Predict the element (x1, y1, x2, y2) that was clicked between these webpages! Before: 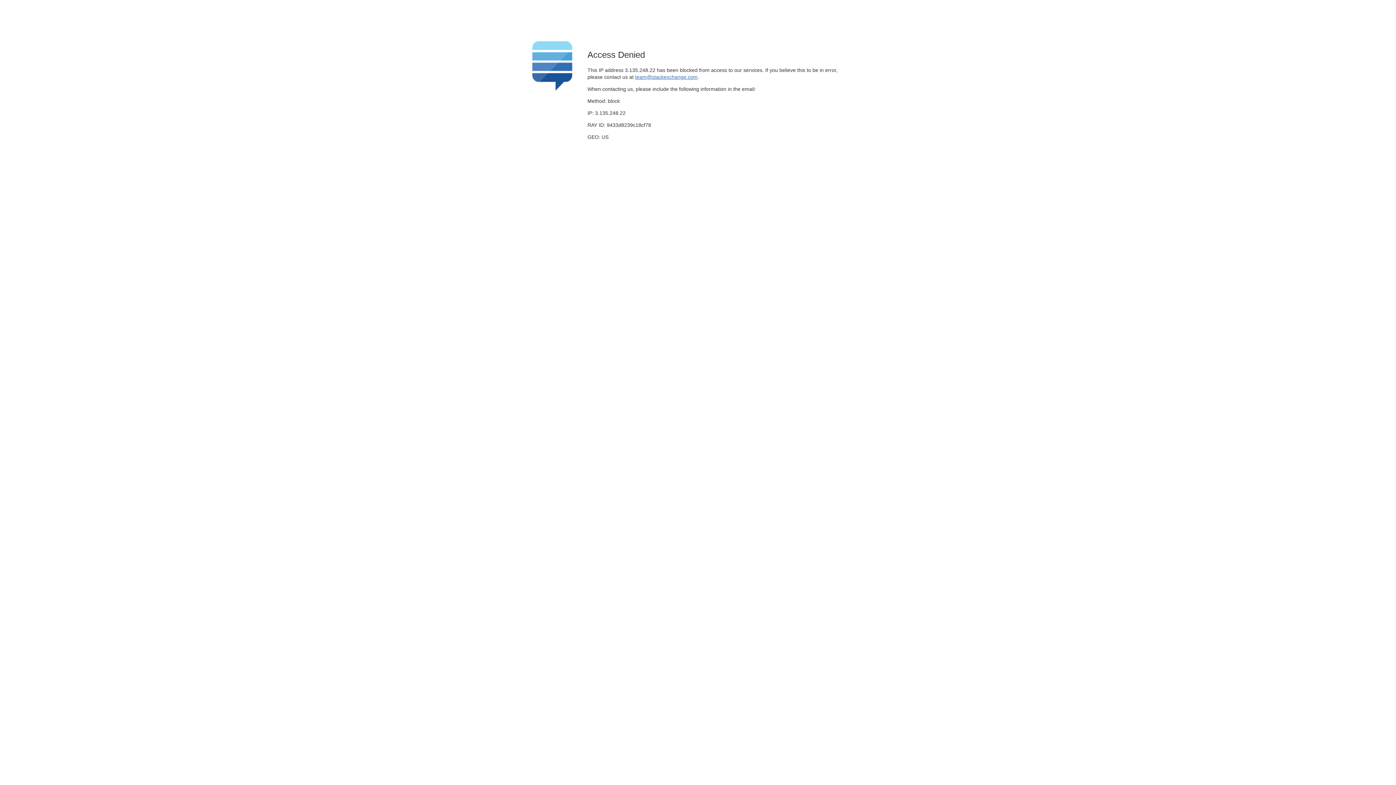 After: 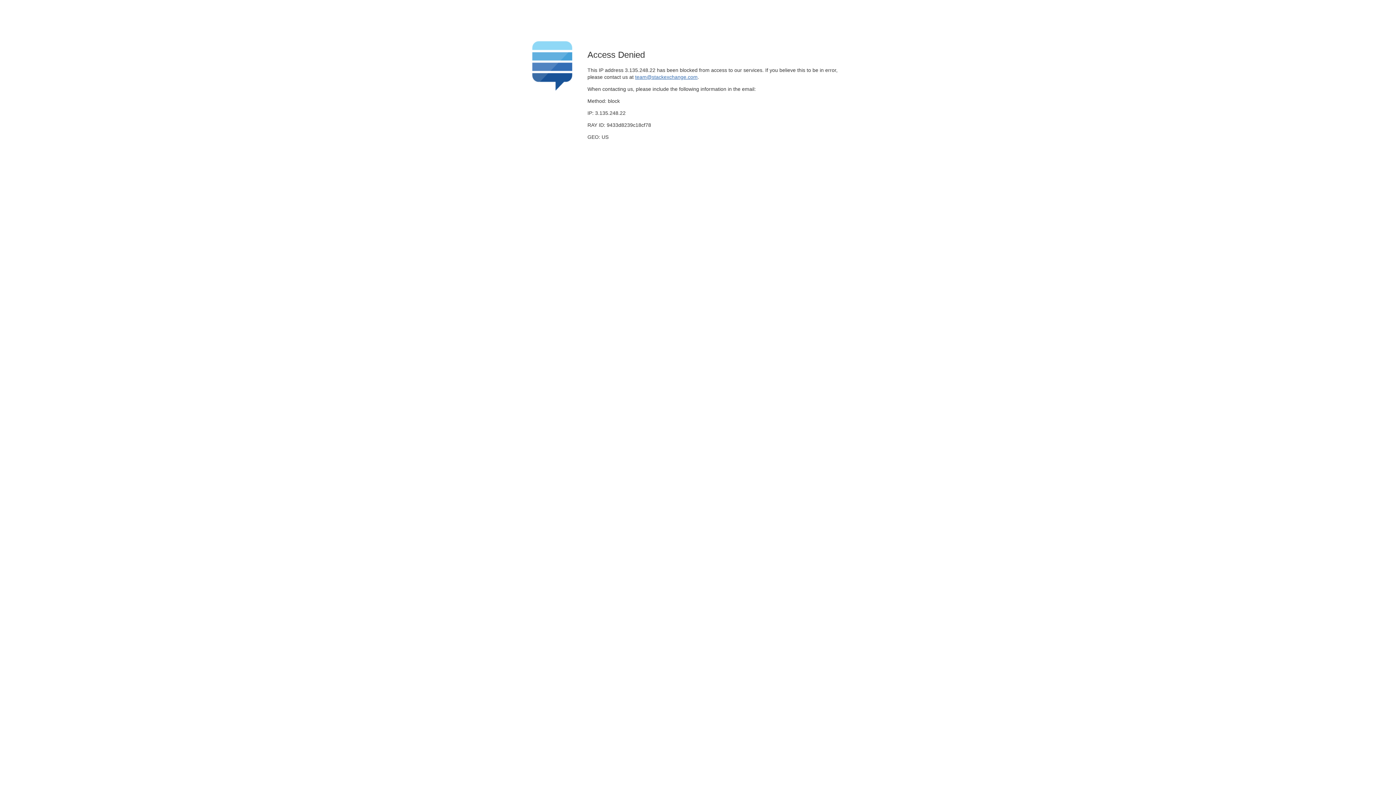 Action: label: team@stackexchange.com bbox: (635, 74, 697, 79)